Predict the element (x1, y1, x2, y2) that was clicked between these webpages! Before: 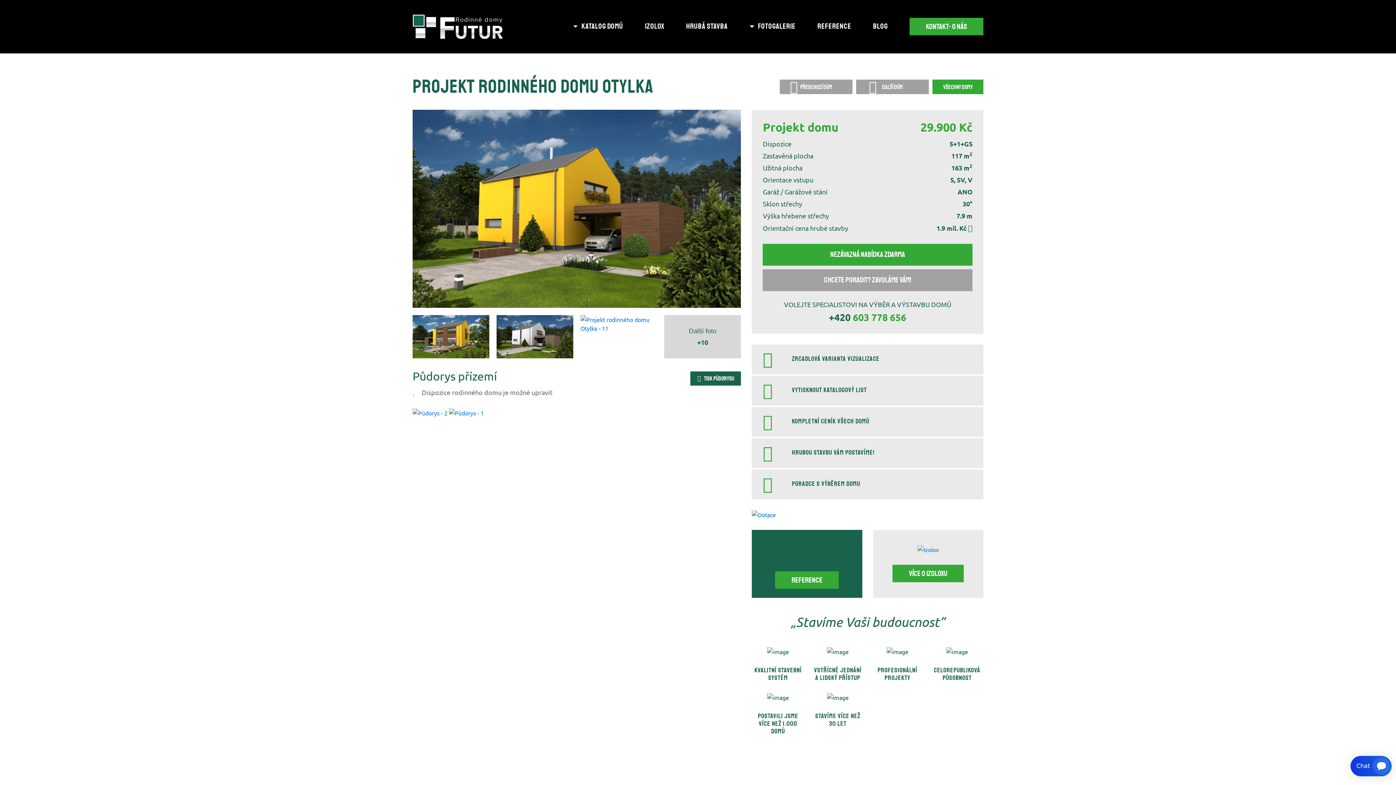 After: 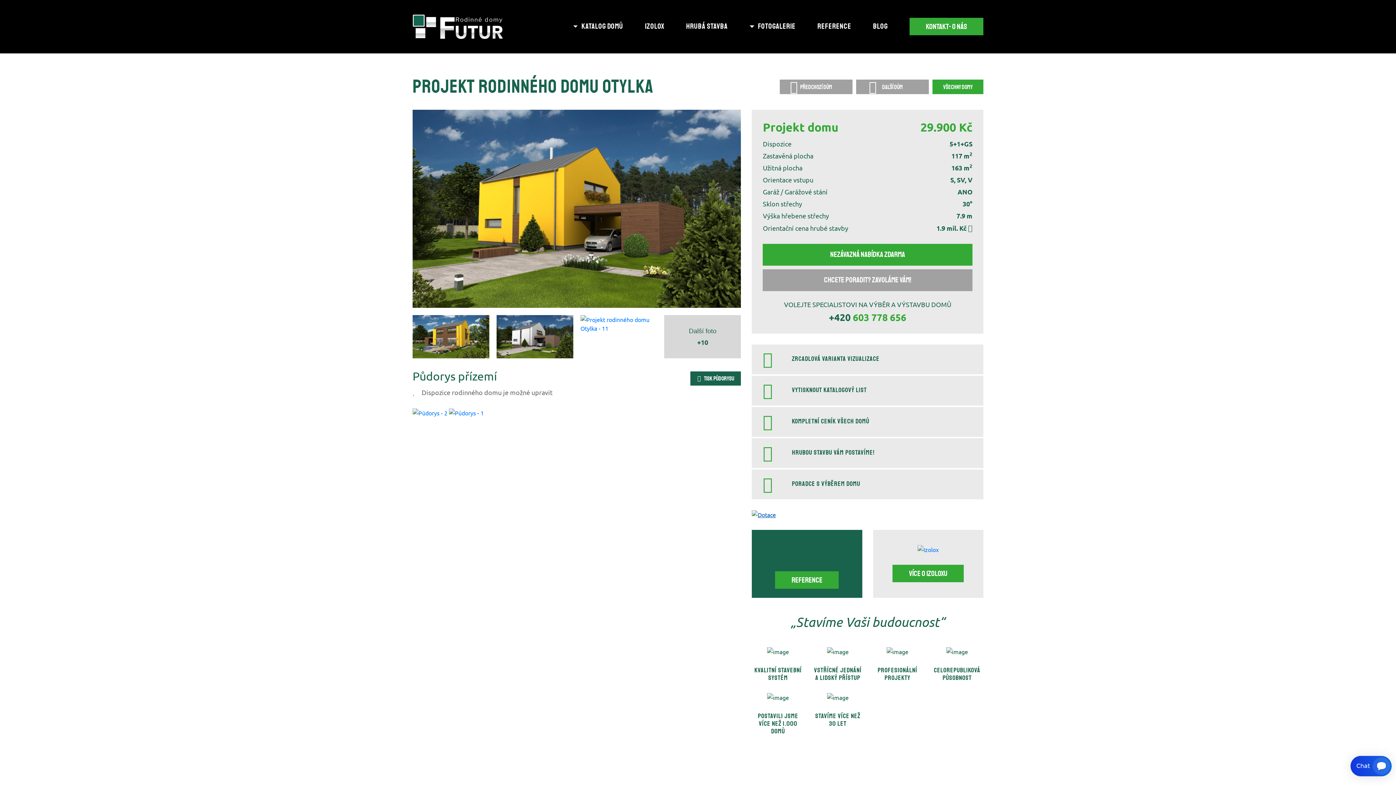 Action: bbox: (752, 515, 776, 522)